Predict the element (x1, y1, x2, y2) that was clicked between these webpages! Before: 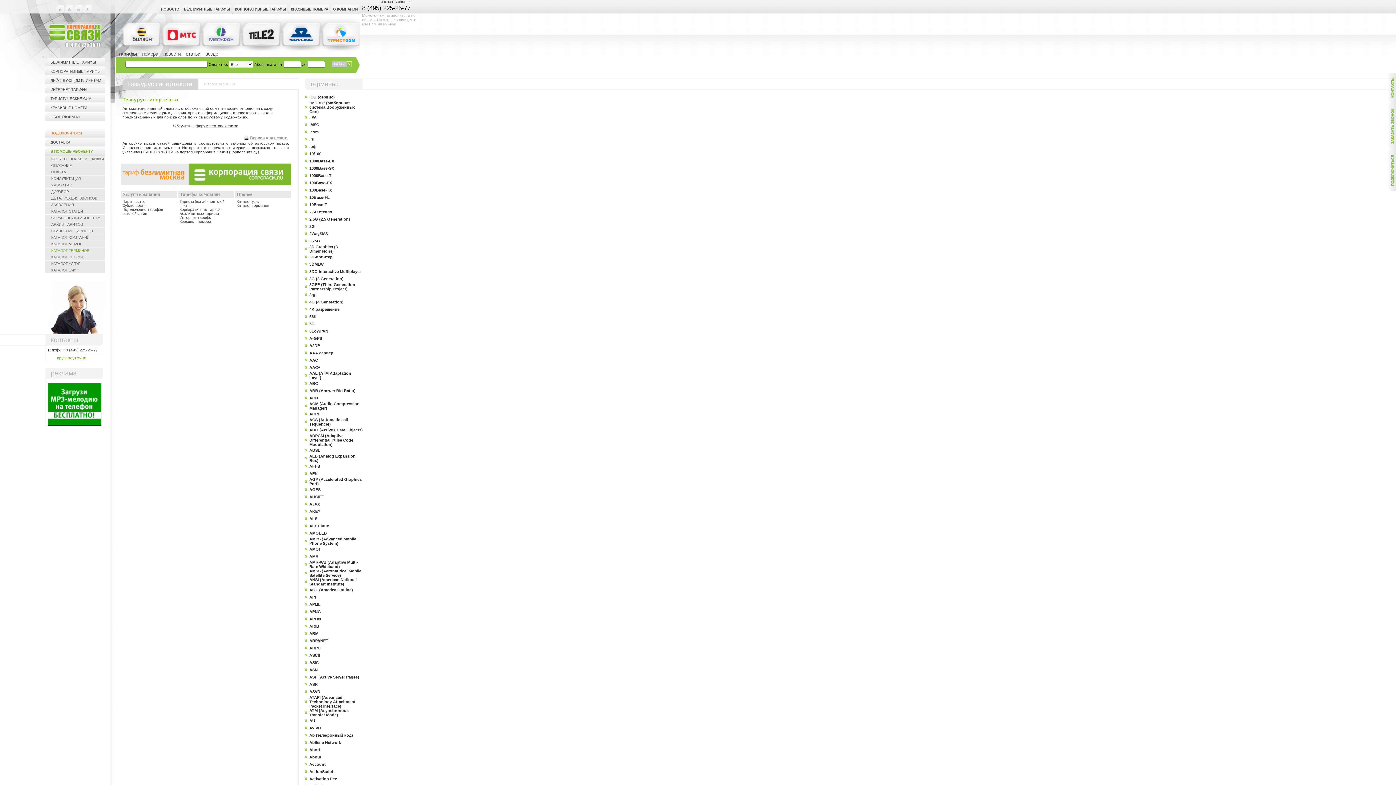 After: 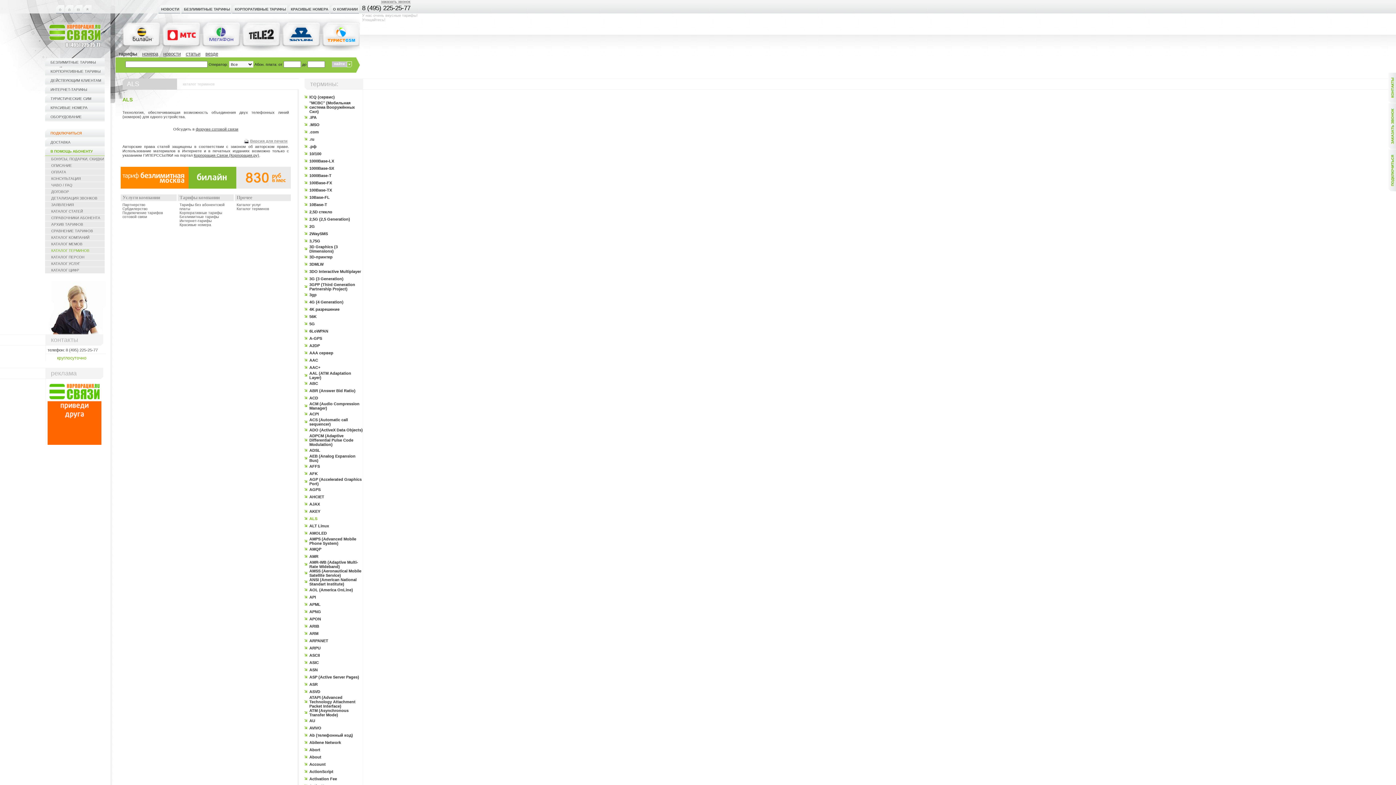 Action: bbox: (309, 516, 317, 521) label: ALS